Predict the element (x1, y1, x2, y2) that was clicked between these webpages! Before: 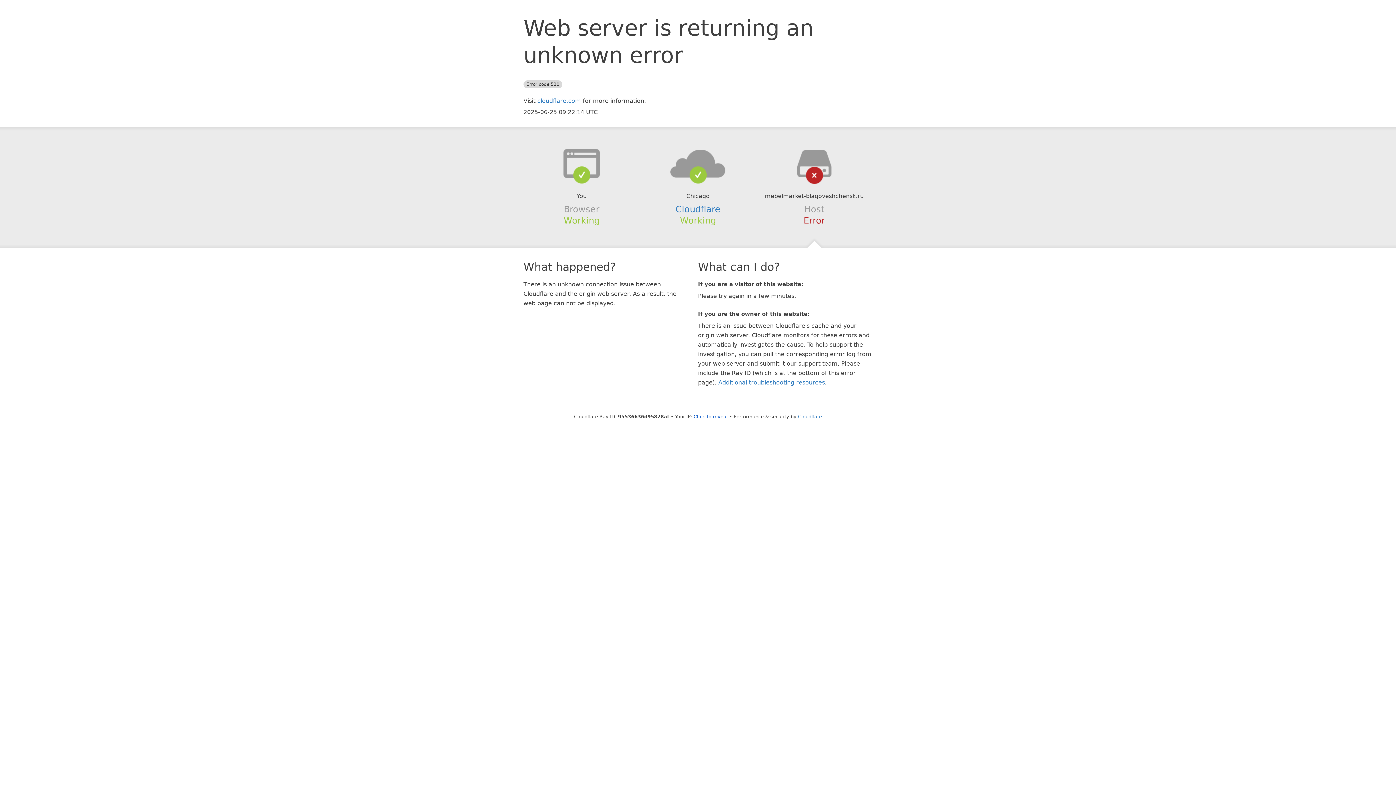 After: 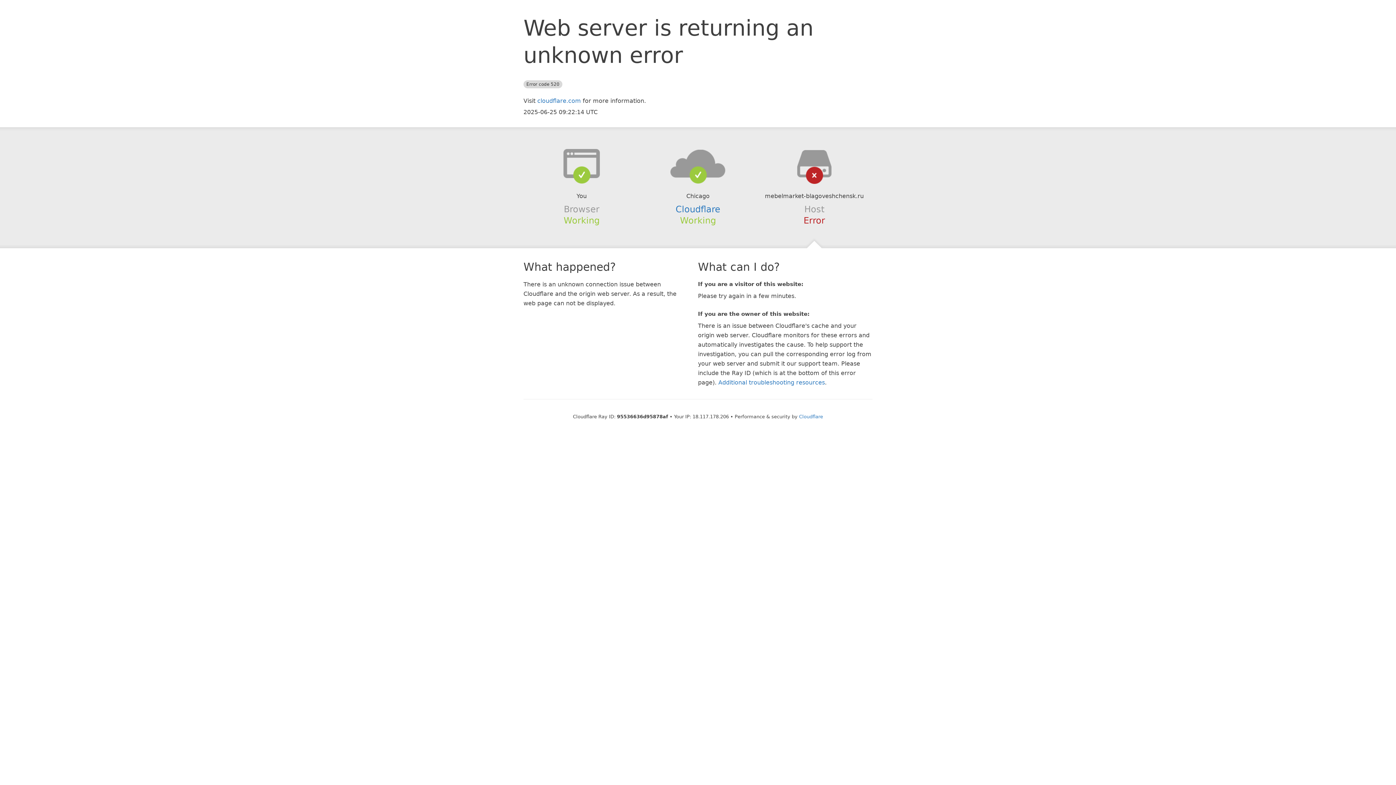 Action: label: Click to reveal bbox: (693, 414, 728, 419)